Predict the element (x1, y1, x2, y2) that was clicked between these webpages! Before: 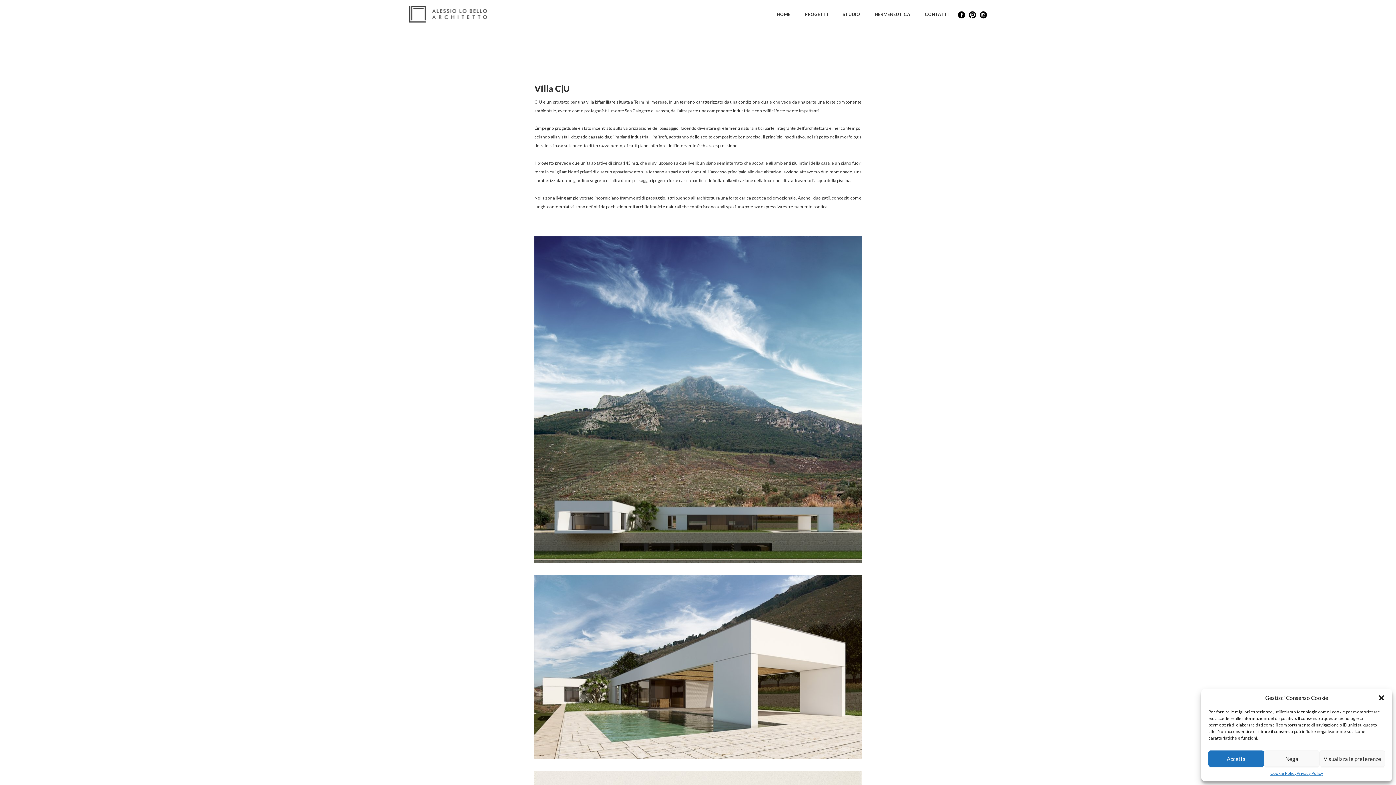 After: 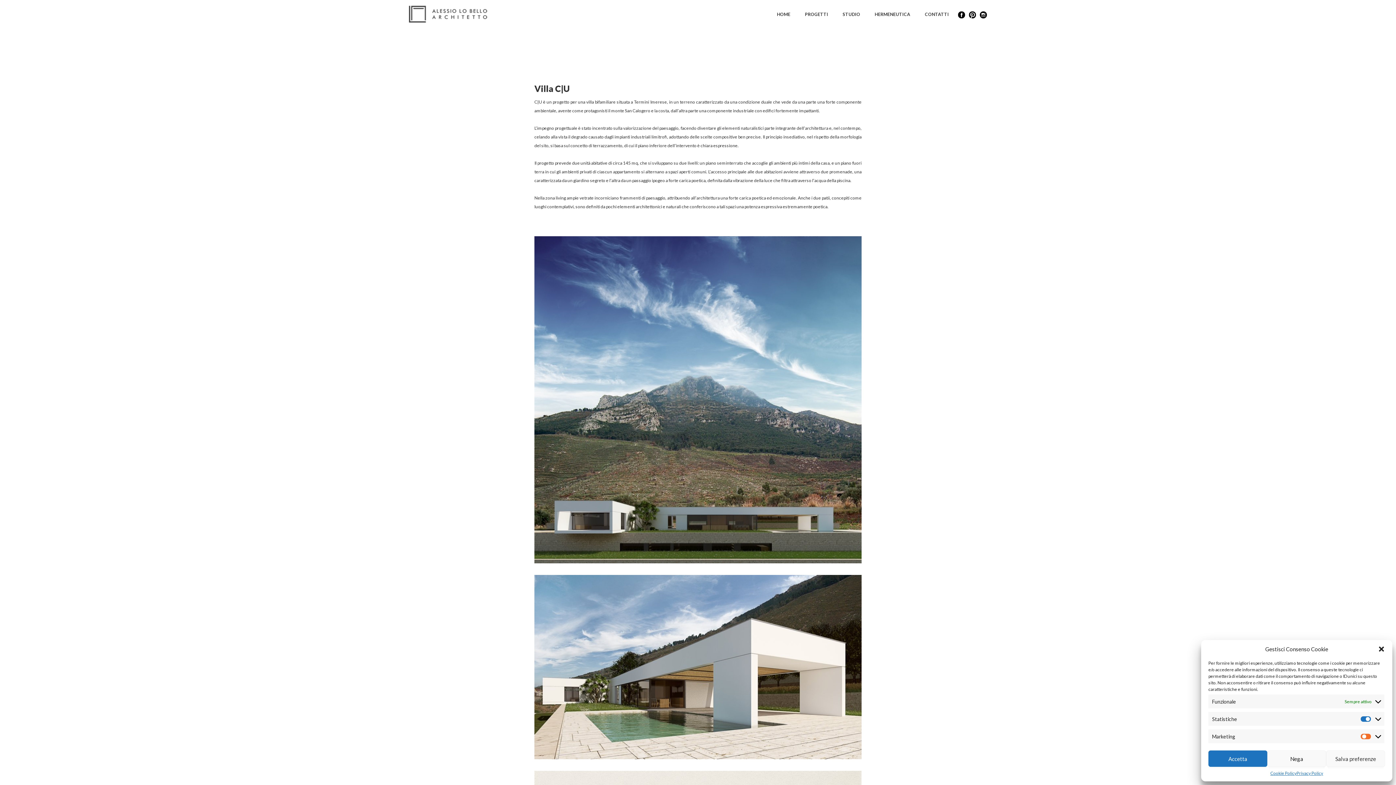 Action: label: Visualizza le preferenze bbox: (1319, 750, 1385, 767)